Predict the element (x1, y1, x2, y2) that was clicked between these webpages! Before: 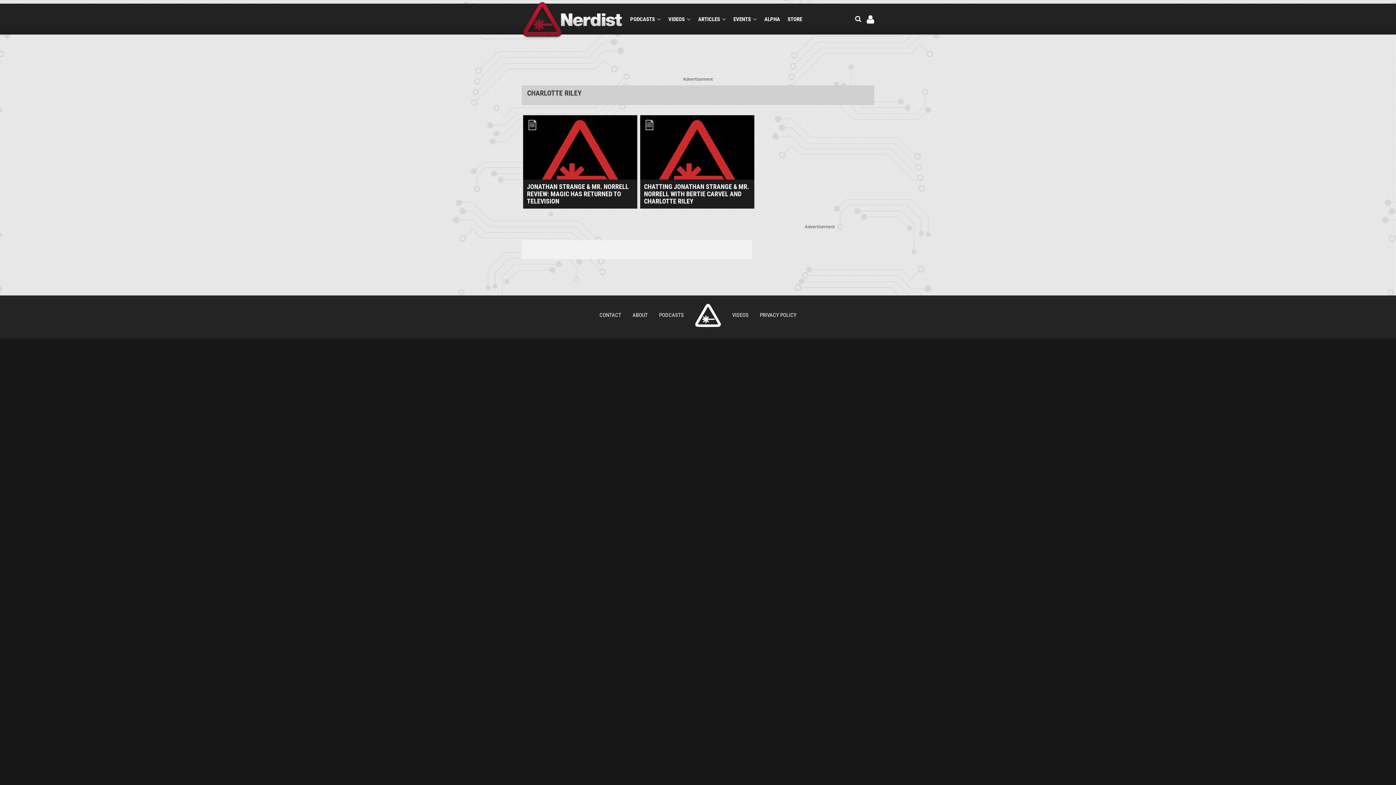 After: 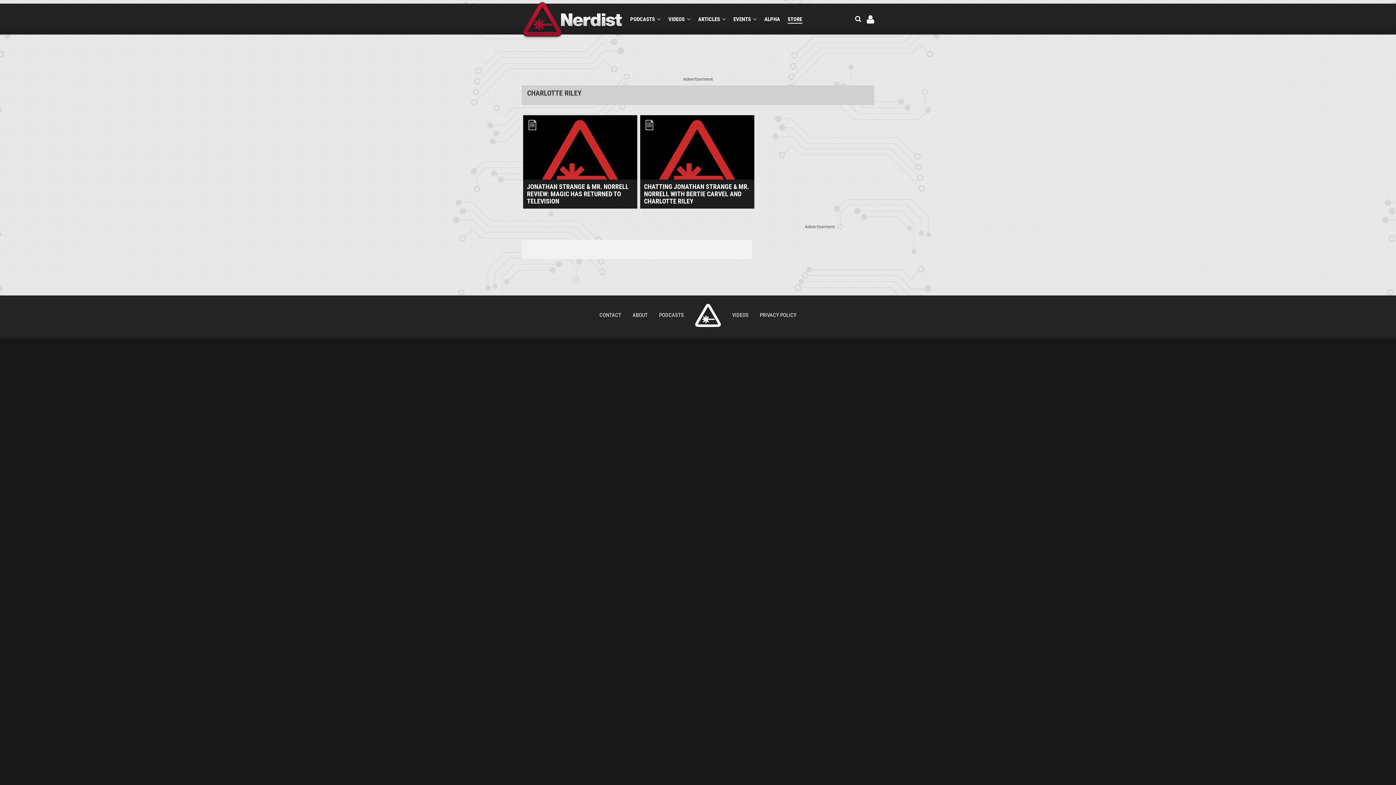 Action: bbox: (787, 15, 802, 22) label: STORE